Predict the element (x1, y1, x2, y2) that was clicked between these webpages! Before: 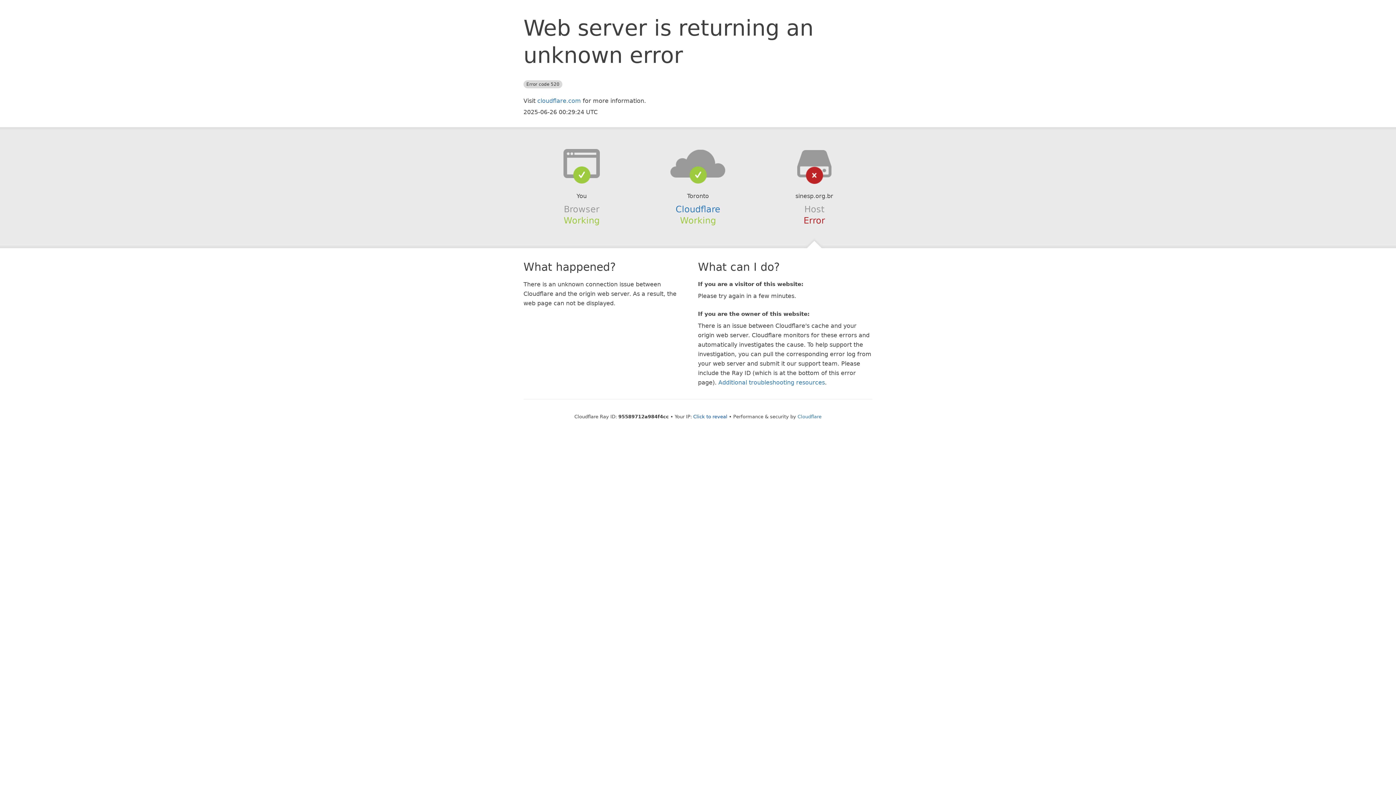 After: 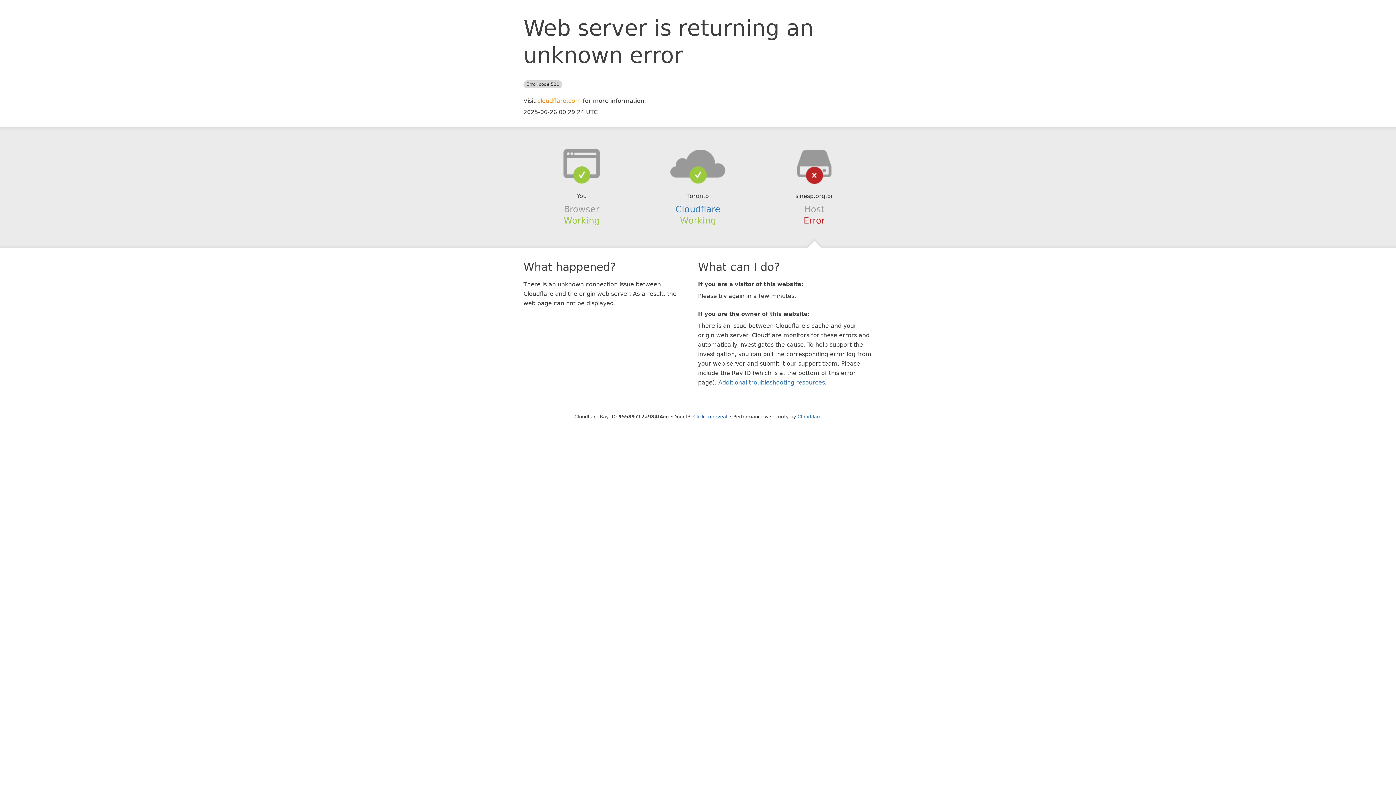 Action: bbox: (537, 97, 581, 104) label: cloudflare.com